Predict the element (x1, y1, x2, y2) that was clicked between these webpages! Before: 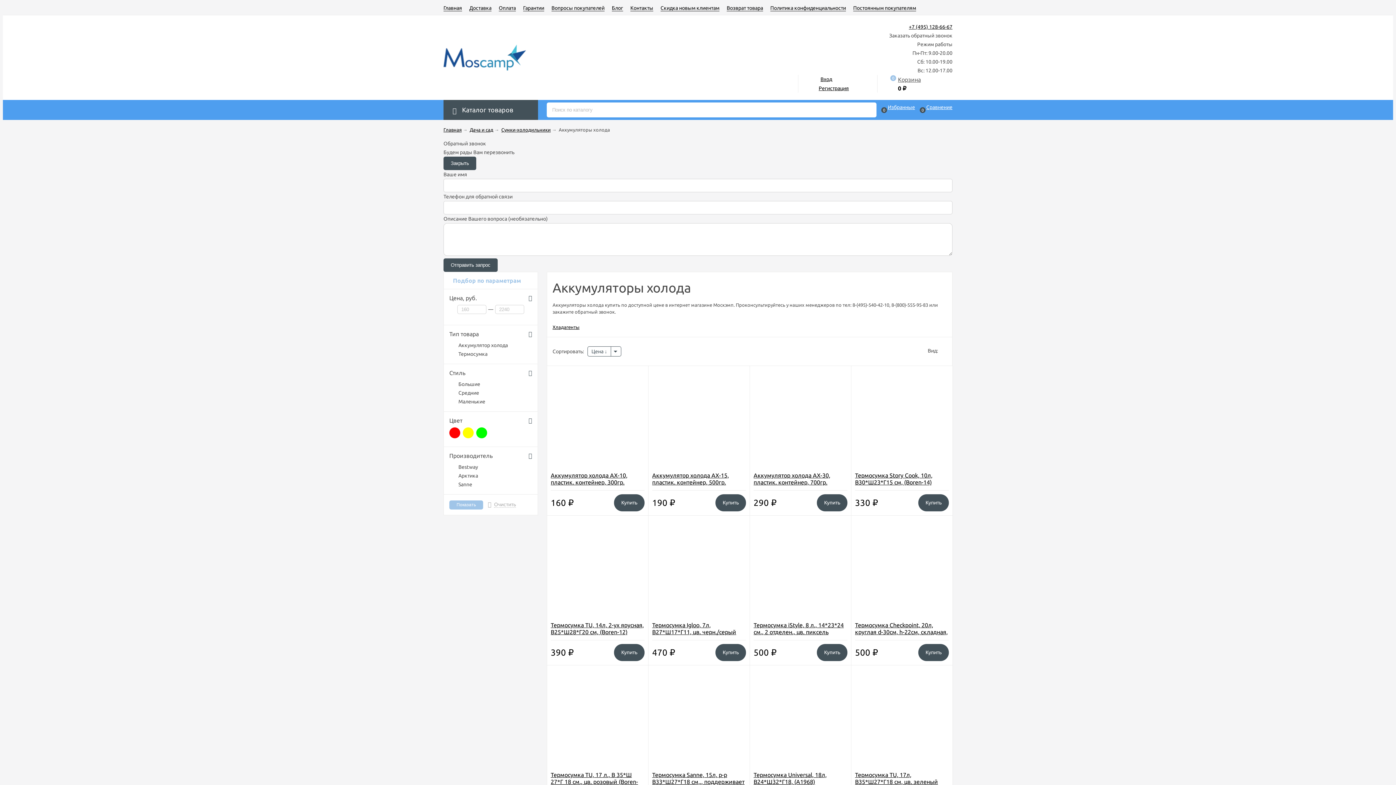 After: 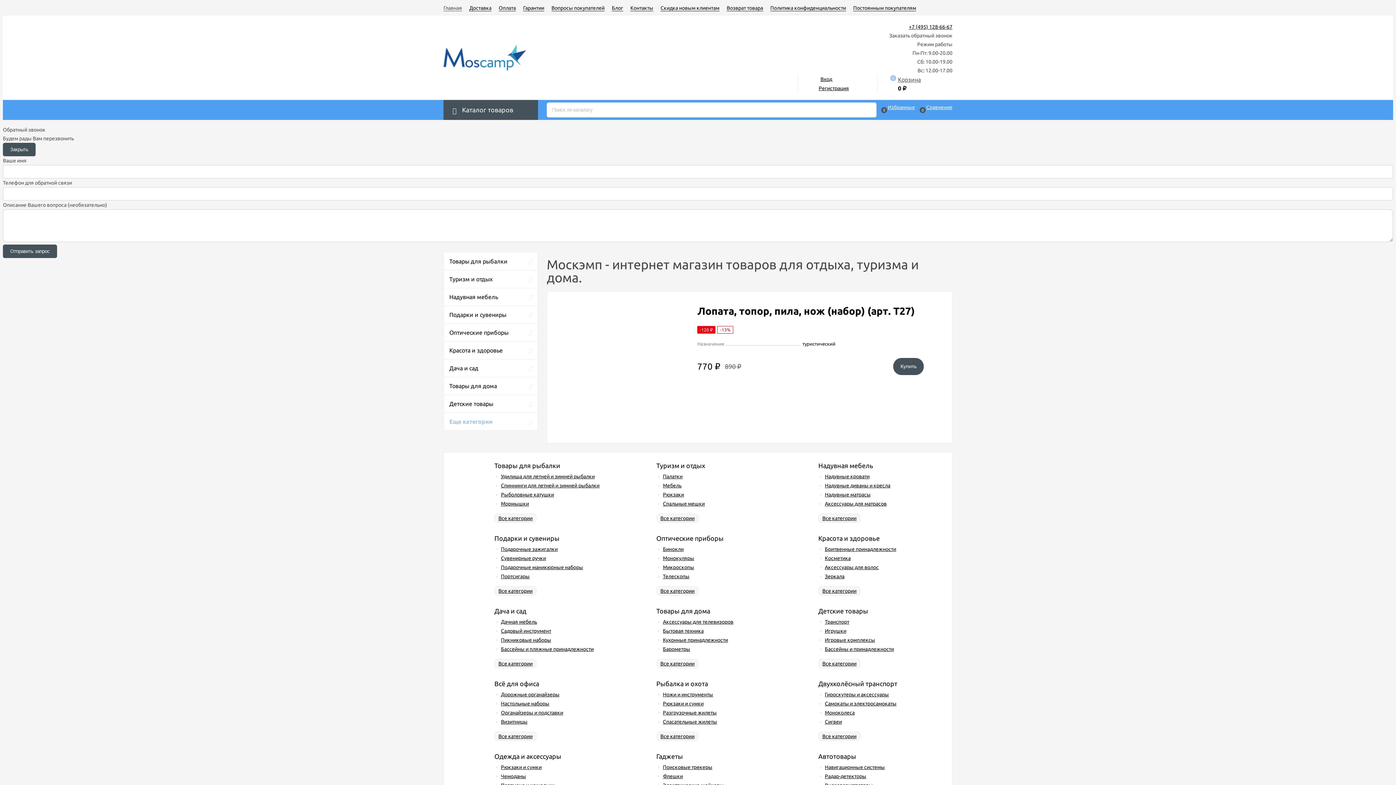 Action: bbox: (443, 44, 534, 70)